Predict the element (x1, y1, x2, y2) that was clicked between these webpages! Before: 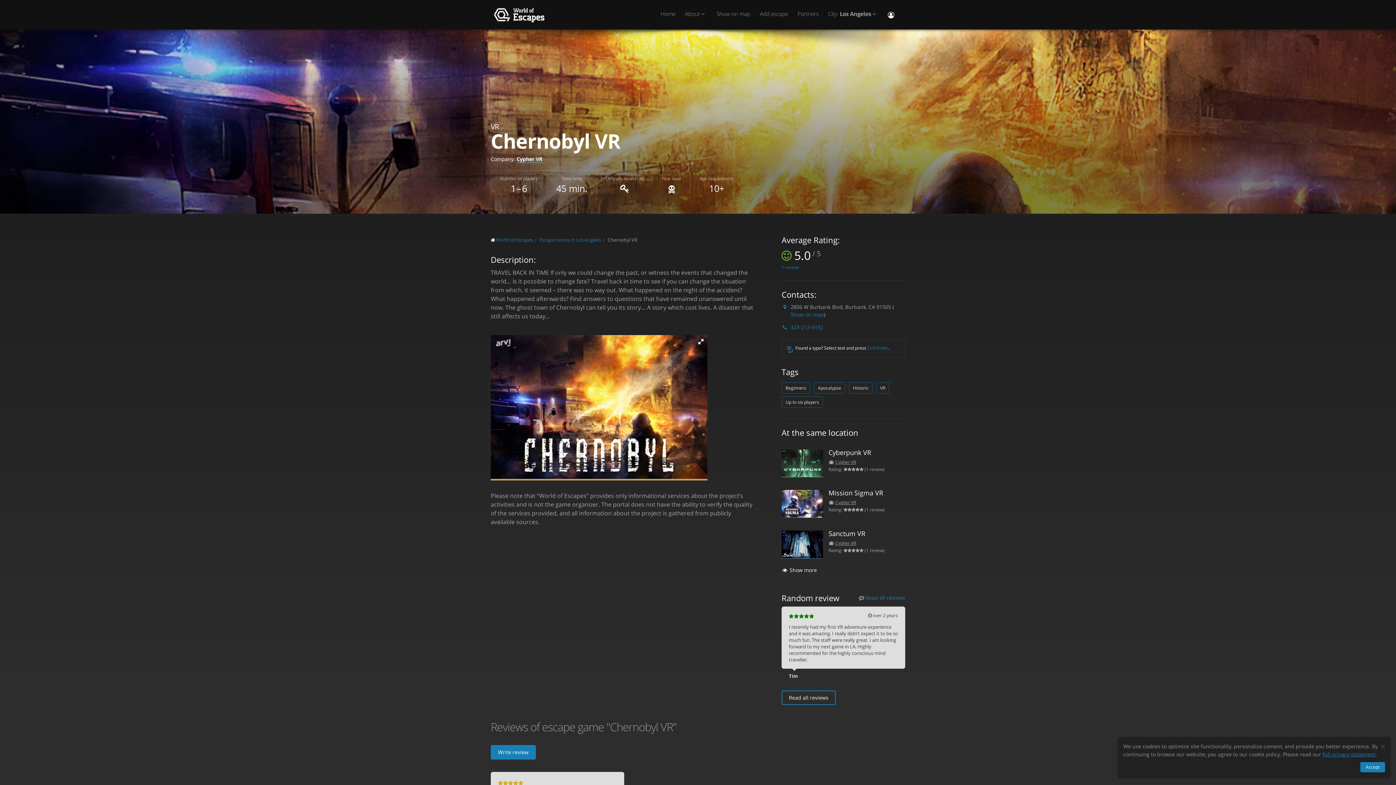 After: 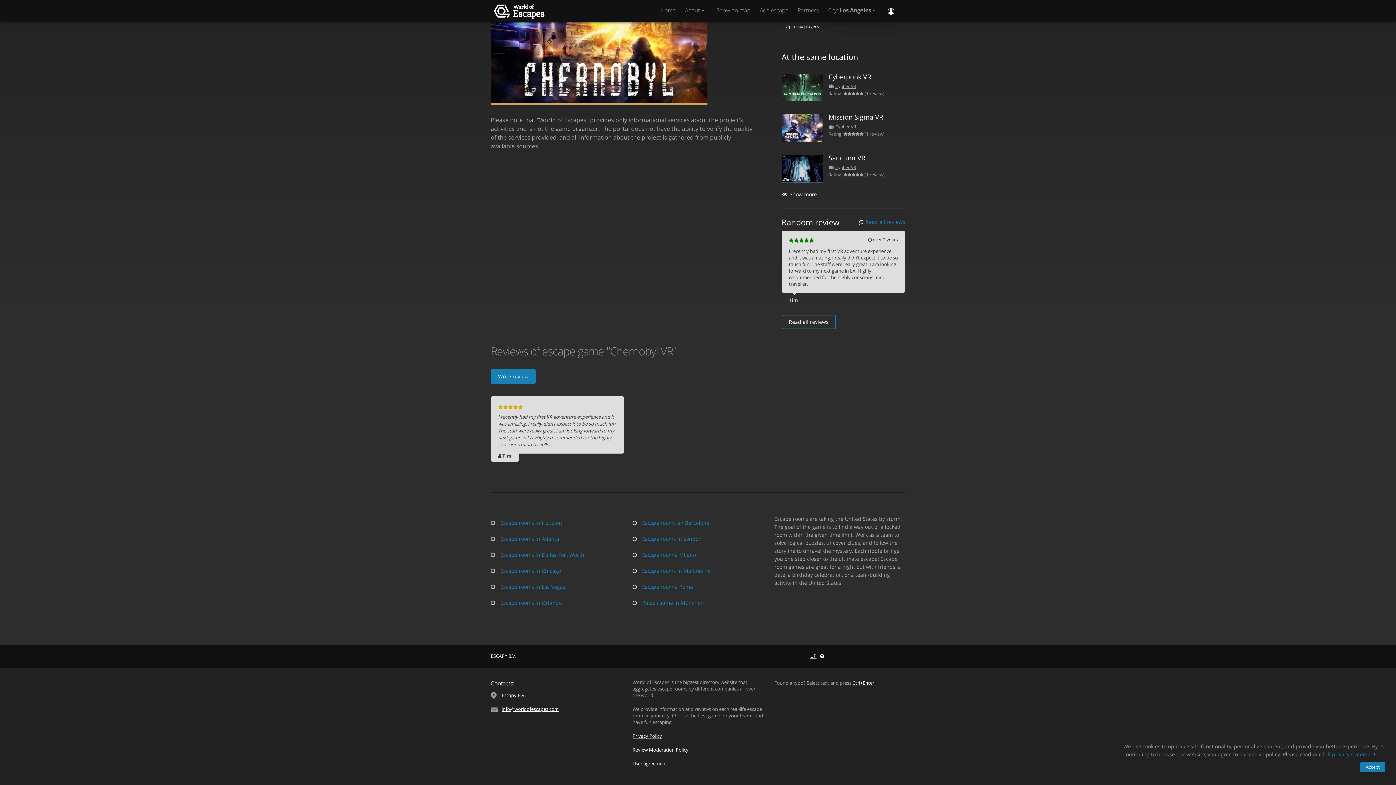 Action: label: 1 review bbox: (781, 264, 798, 270)